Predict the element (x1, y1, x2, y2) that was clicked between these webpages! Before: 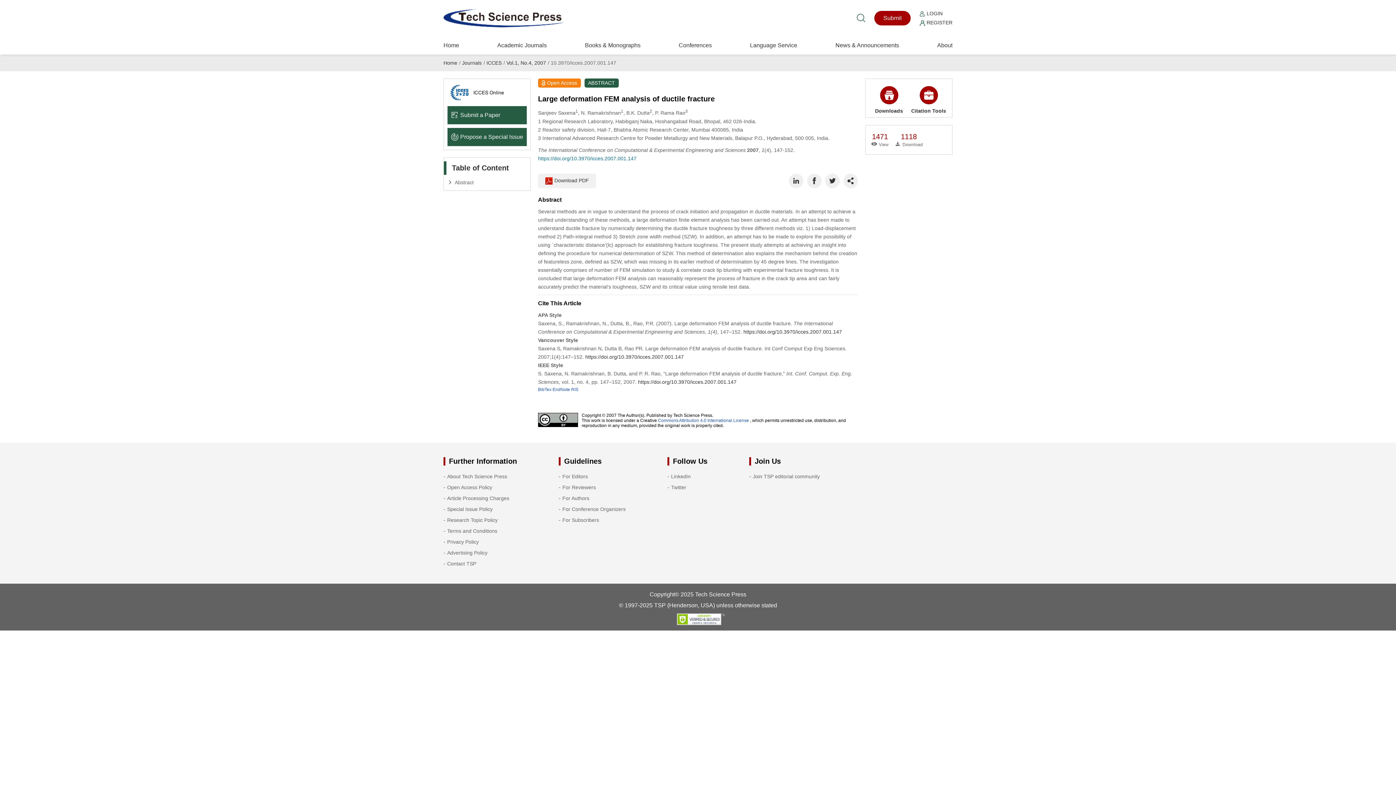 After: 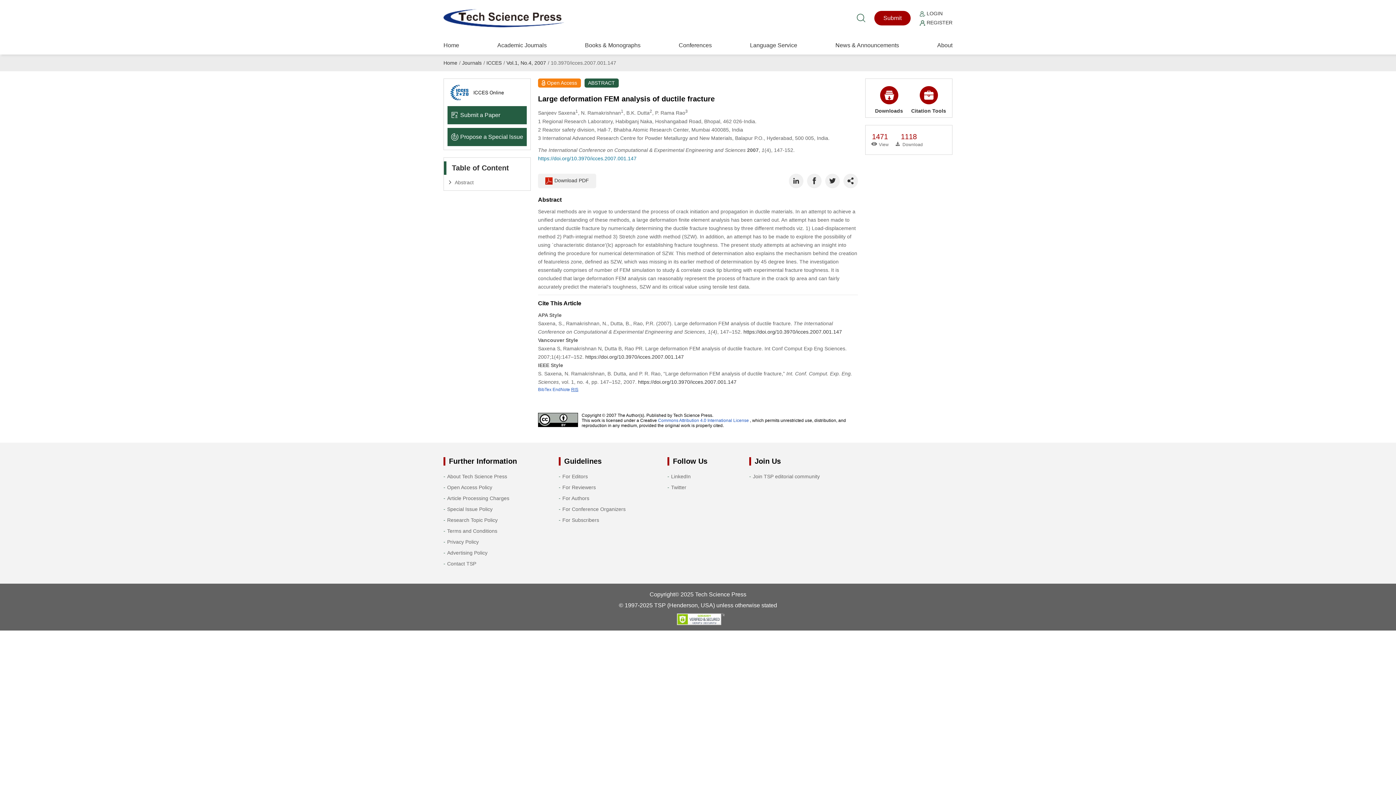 Action: label: RIS bbox: (571, 387, 578, 392)